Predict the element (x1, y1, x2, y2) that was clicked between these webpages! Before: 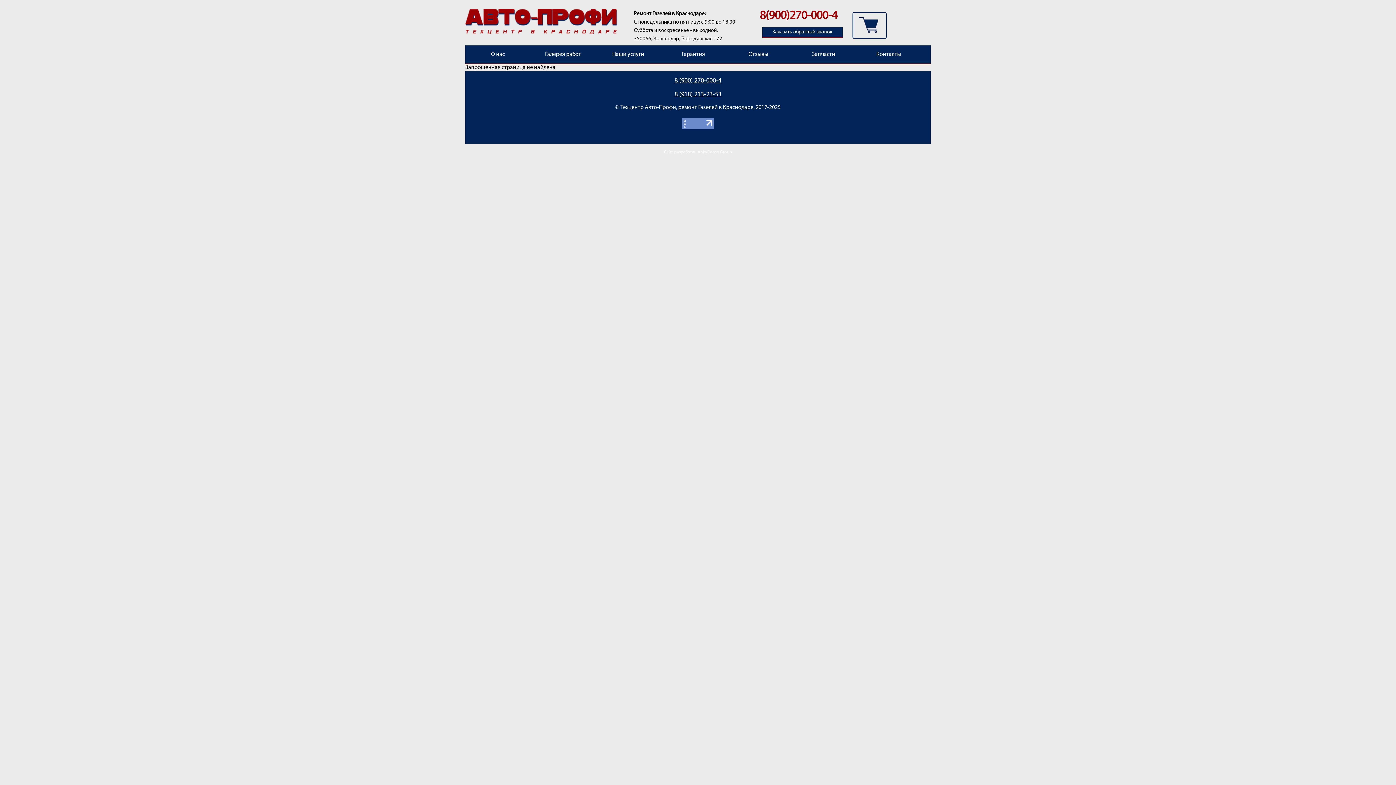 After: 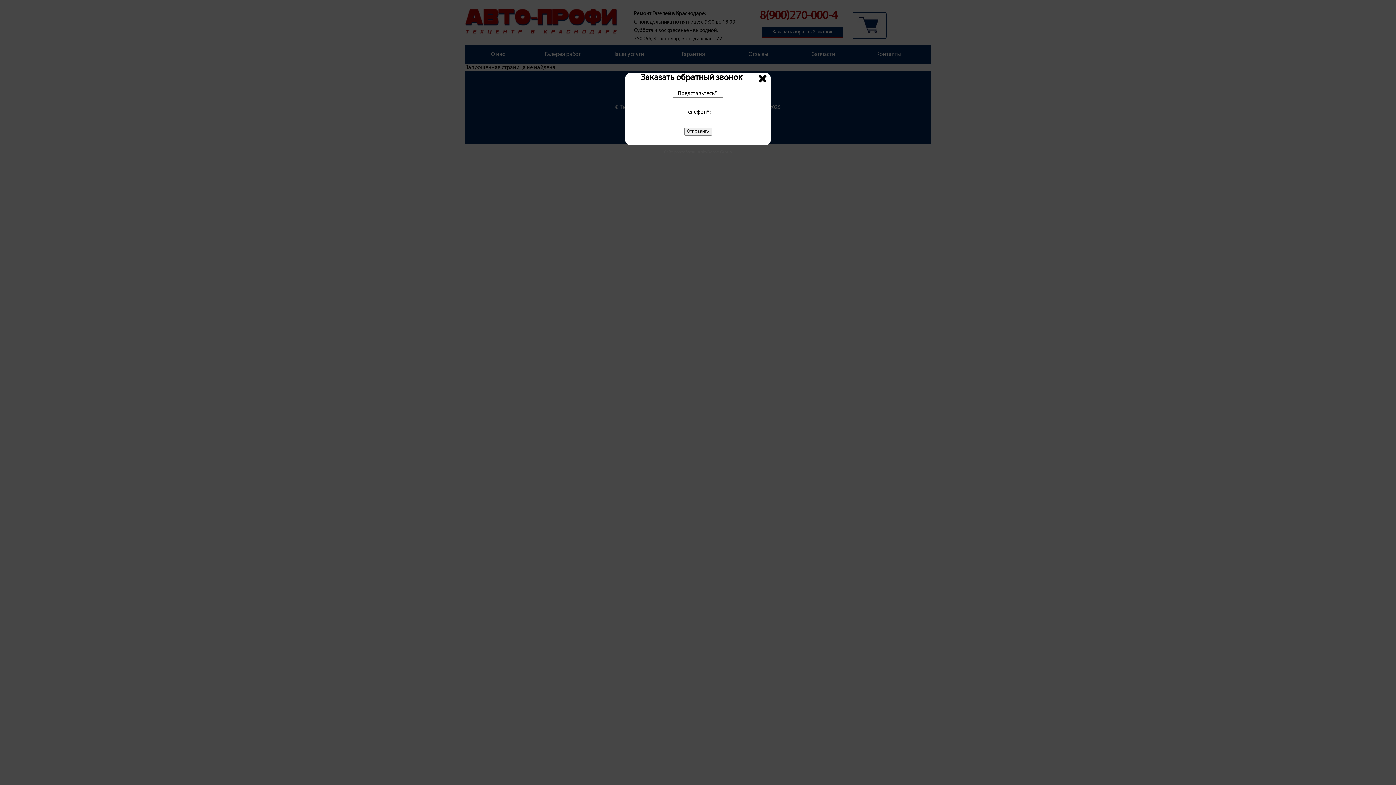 Action: bbox: (762, 27, 843, 38) label: Заказать обратный звонок